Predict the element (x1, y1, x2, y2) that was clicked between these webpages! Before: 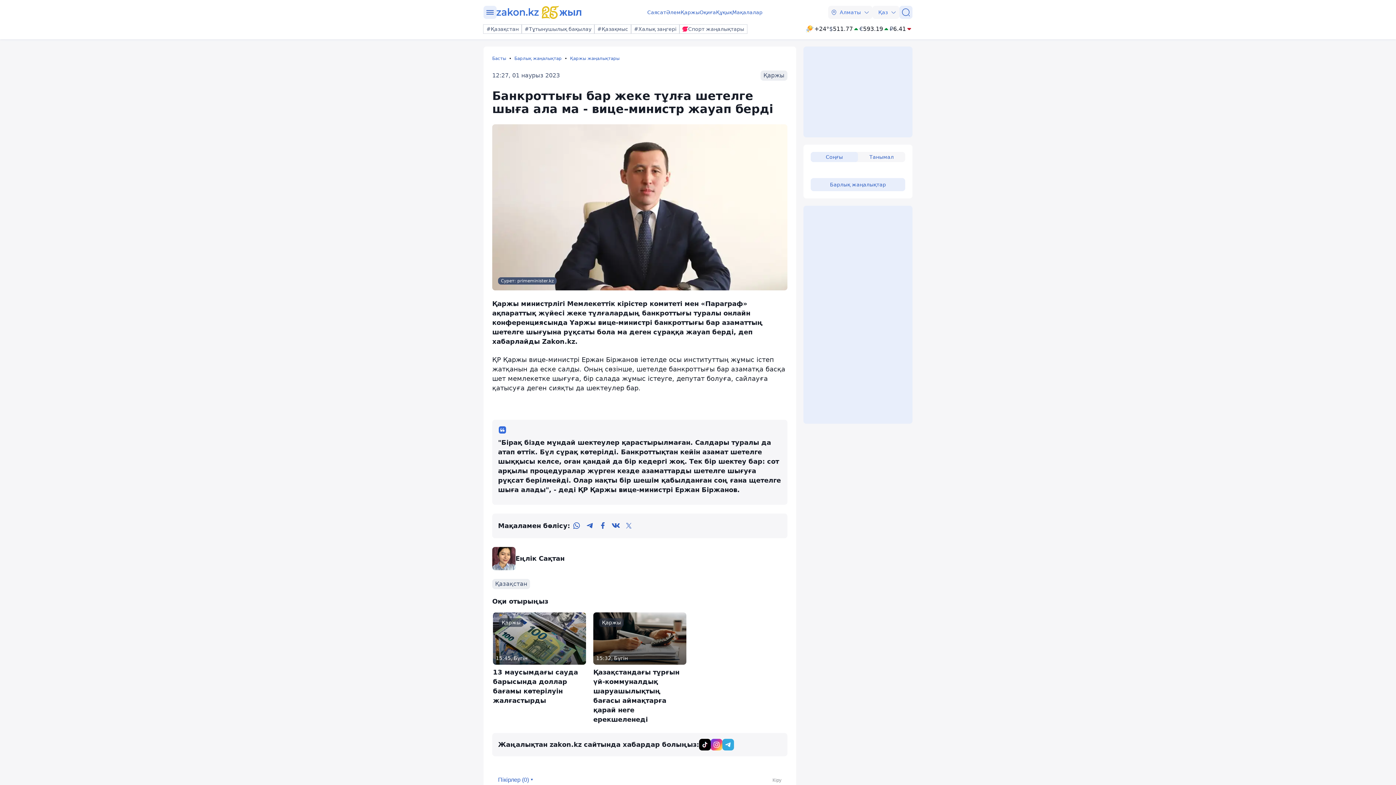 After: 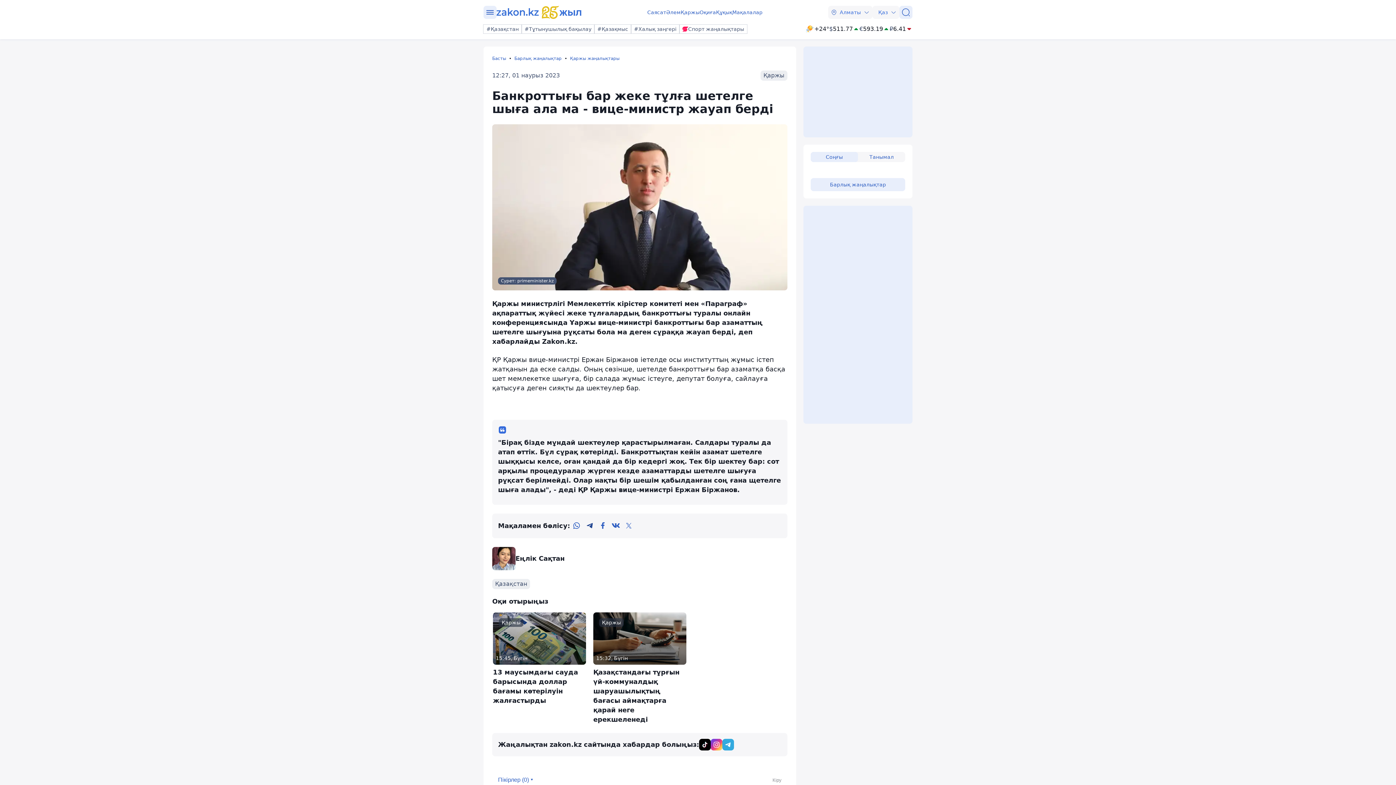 Action: bbox: (583, 519, 596, 532) label: telegram